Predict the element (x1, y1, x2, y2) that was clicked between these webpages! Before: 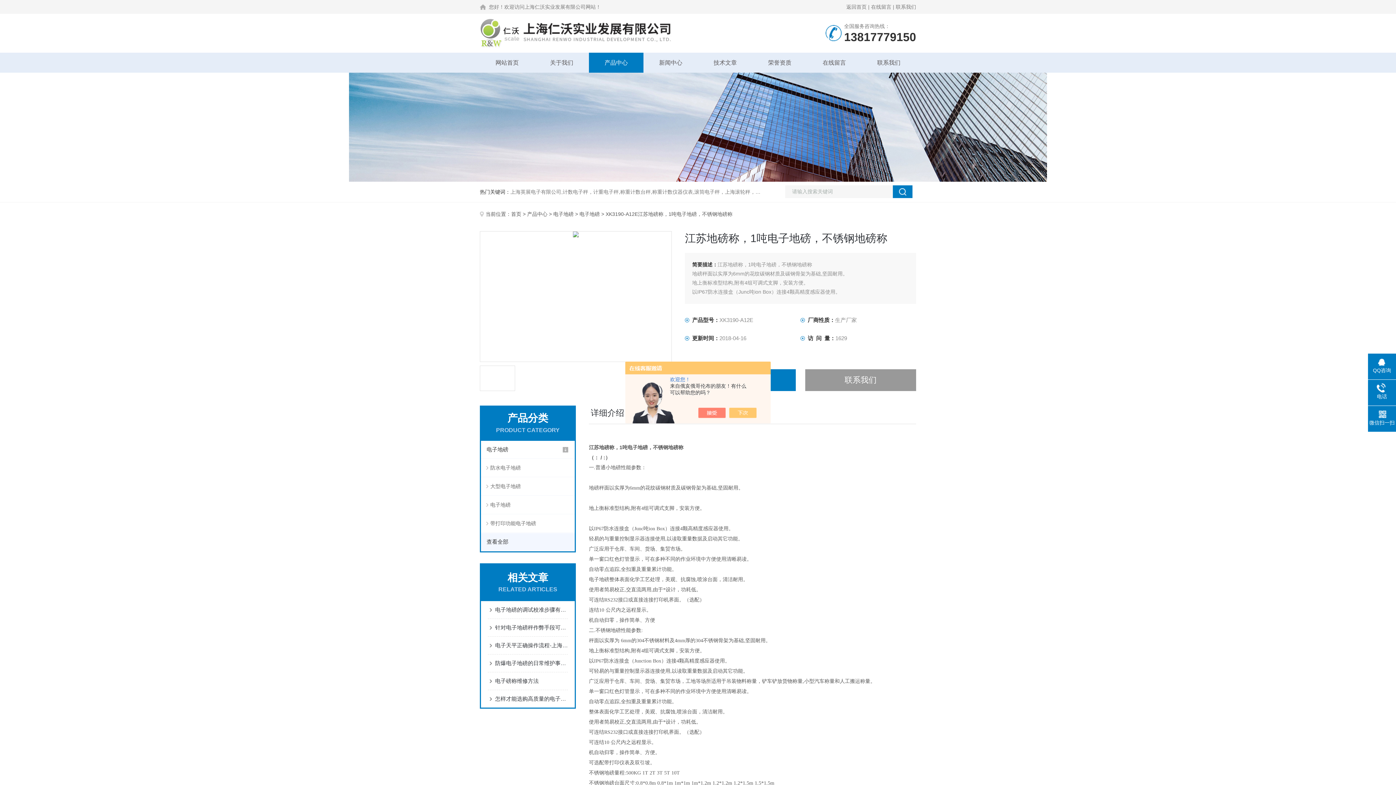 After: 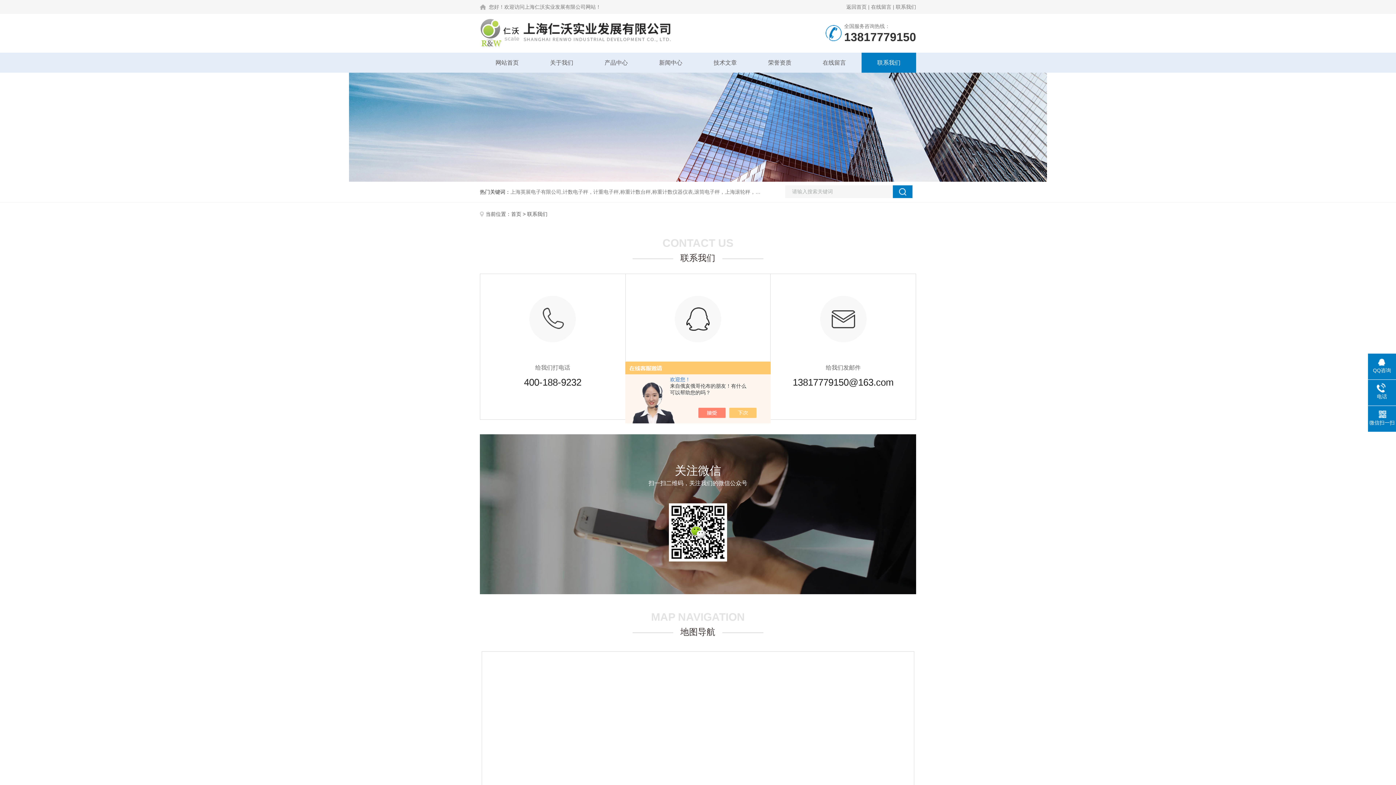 Action: bbox: (805, 369, 916, 391) label: 联系我们